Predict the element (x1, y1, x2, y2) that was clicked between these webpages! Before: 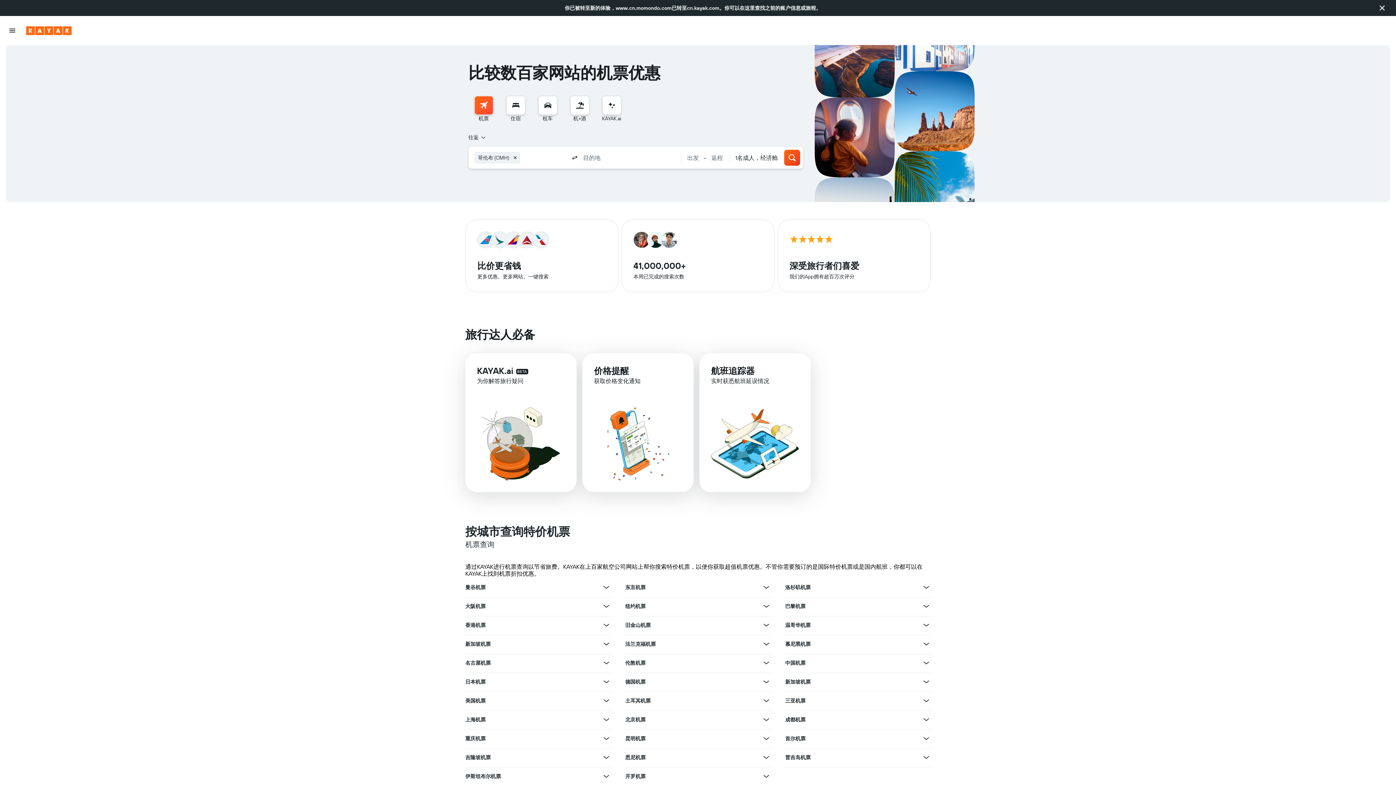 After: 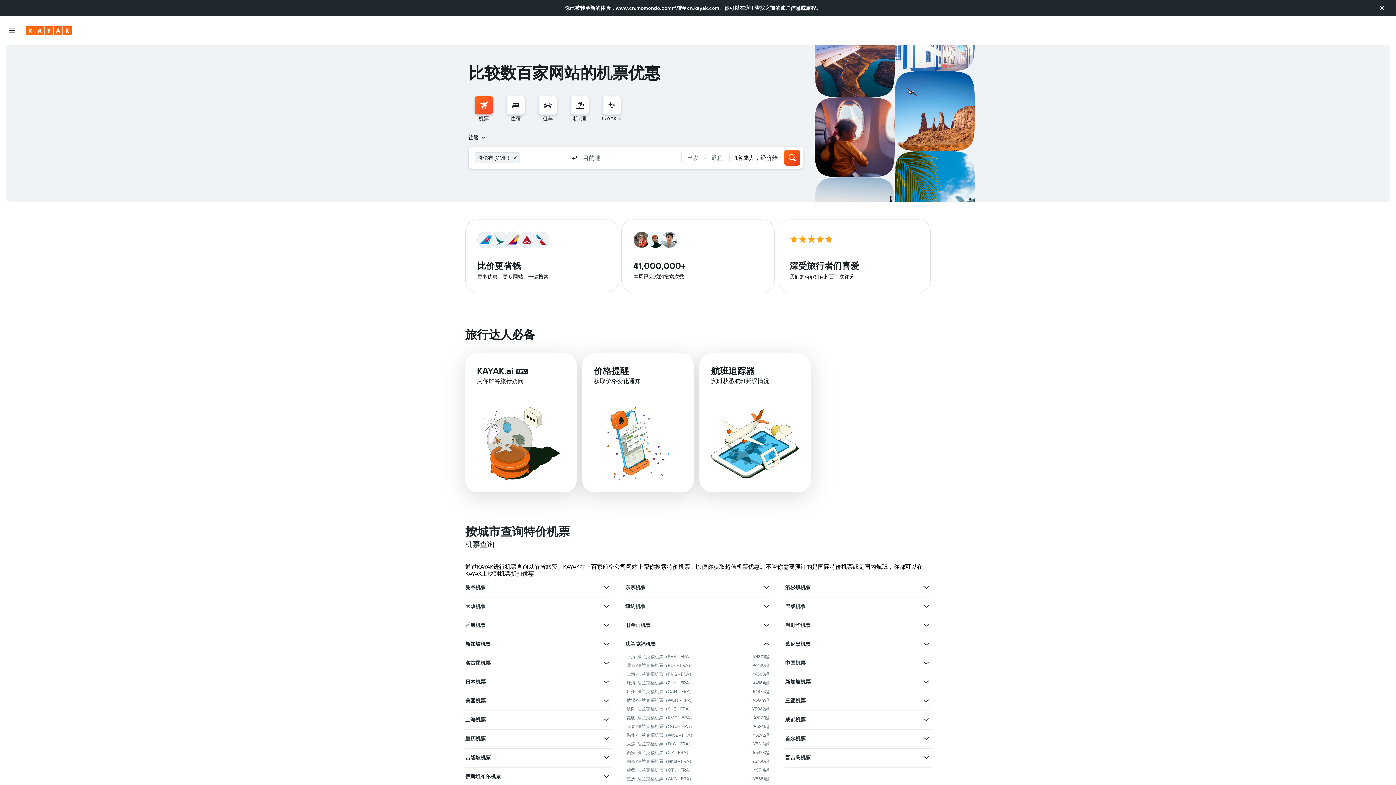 Action: label: 查看法兰克福机票的更多优惠 bbox: (762, 640, 770, 648)